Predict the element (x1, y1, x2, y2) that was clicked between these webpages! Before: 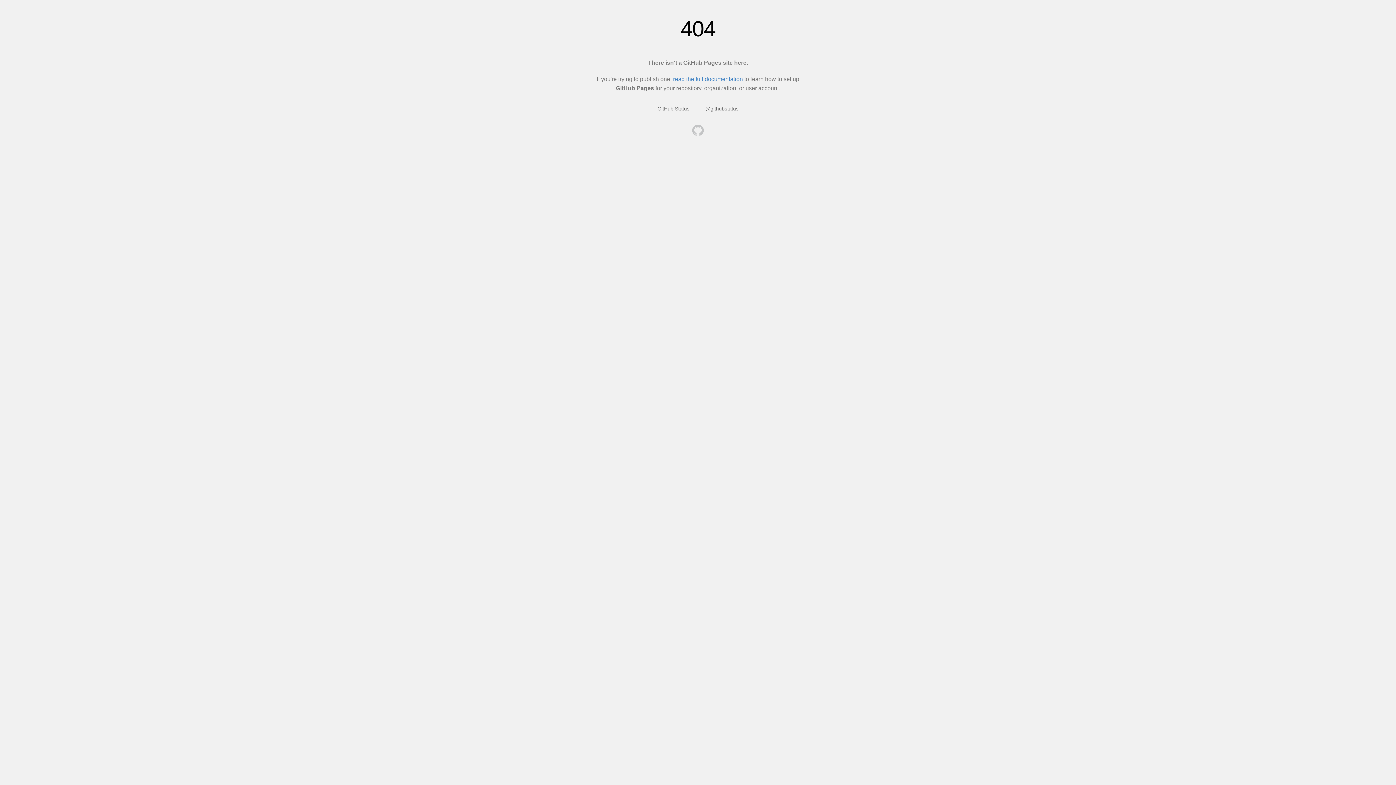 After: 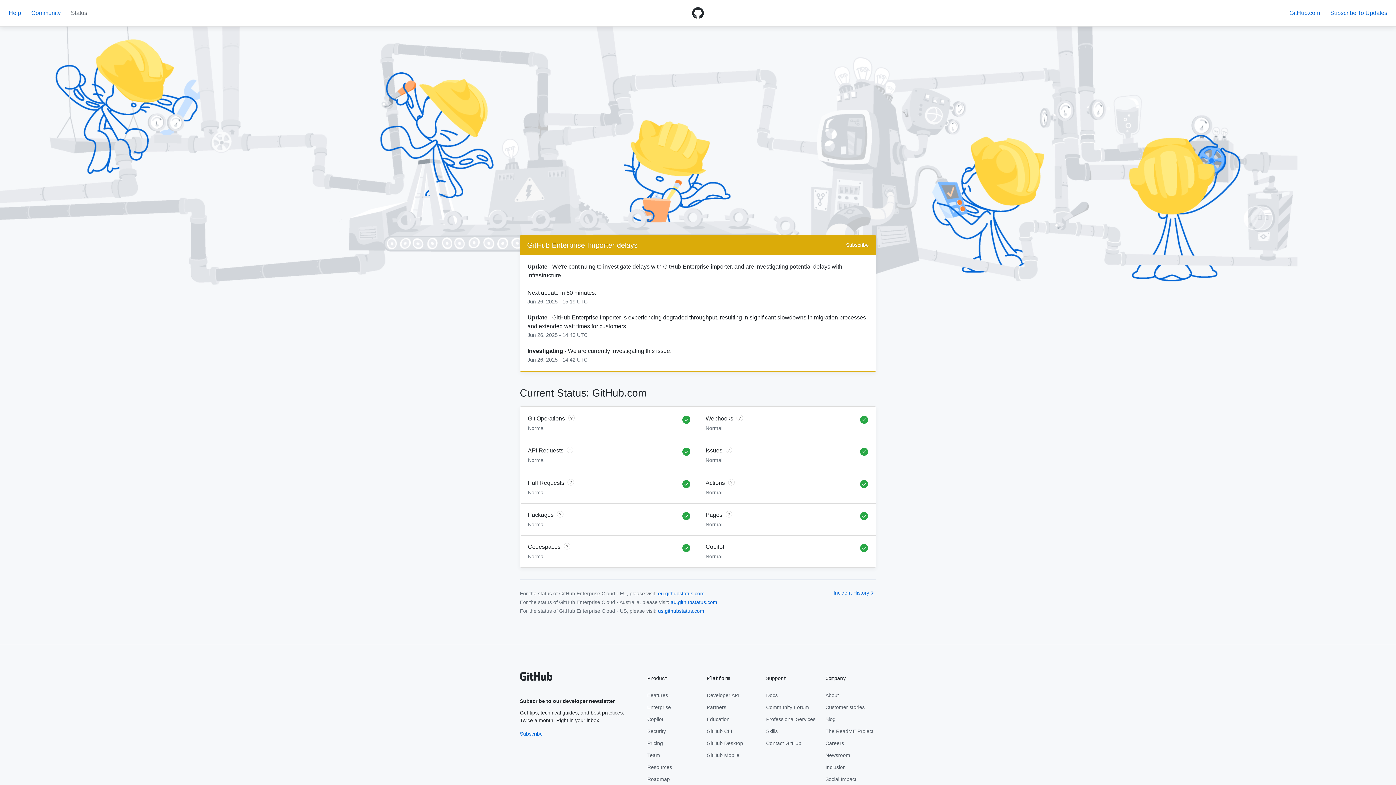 Action: bbox: (657, 105, 689, 111) label: GitHub Status